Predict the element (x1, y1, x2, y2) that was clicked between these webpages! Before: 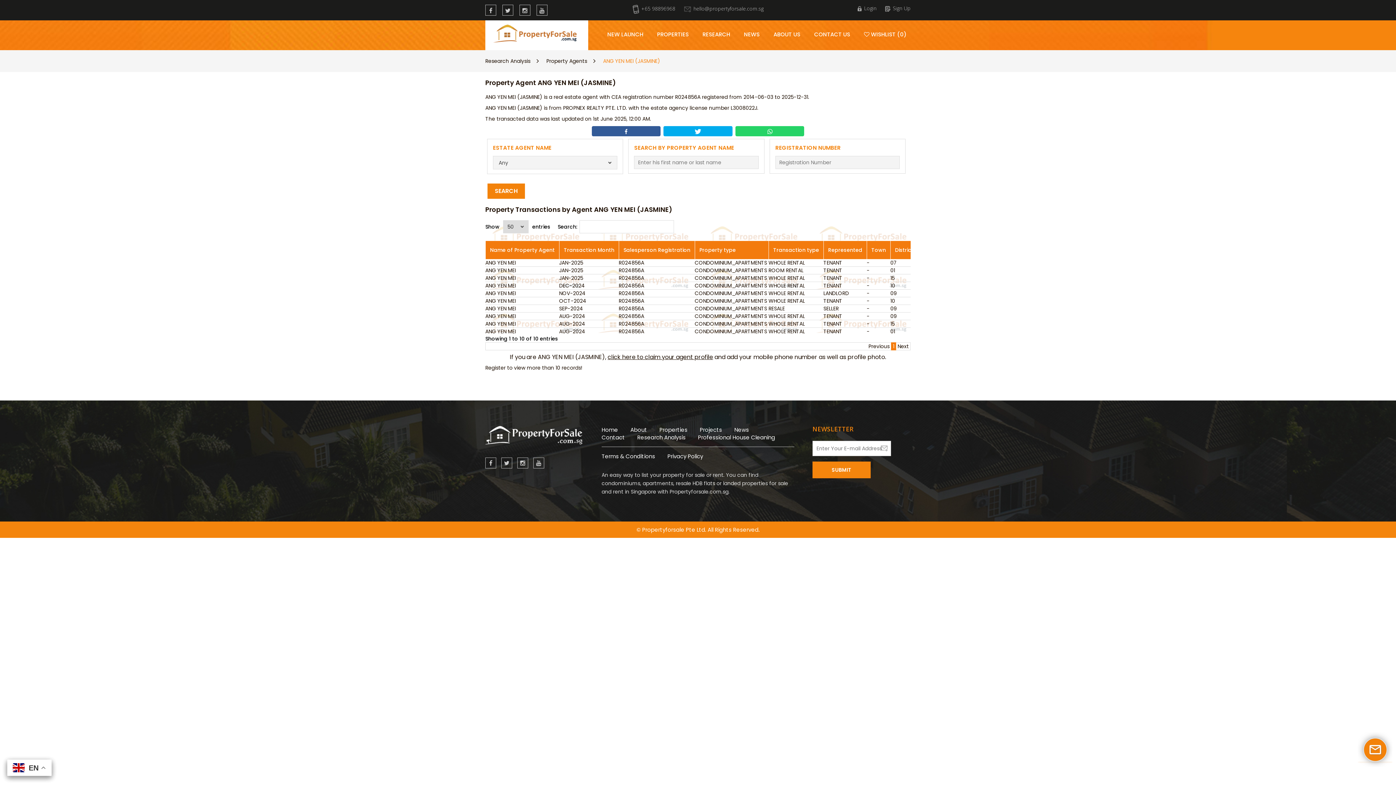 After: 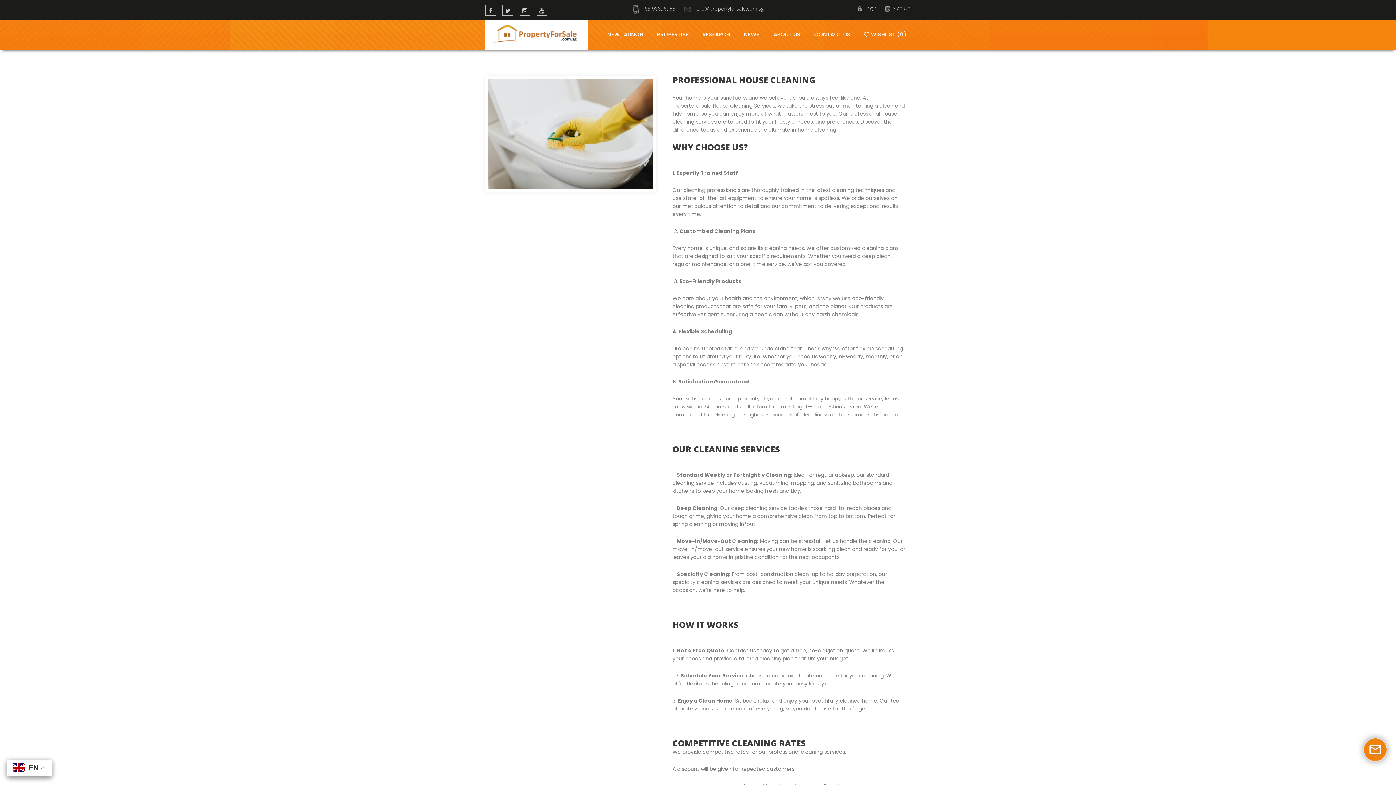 Action: bbox: (698, 433, 775, 441) label: Professional House Cleaning